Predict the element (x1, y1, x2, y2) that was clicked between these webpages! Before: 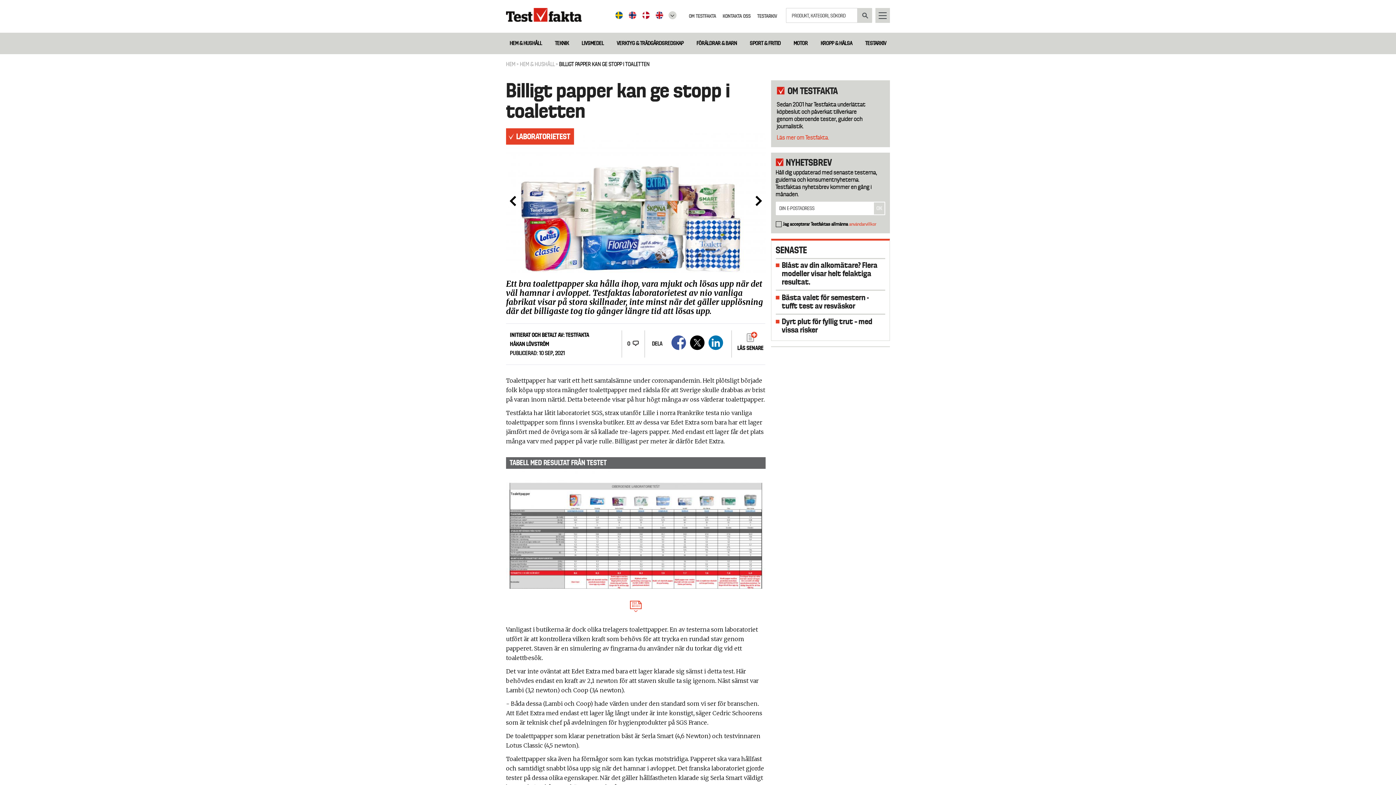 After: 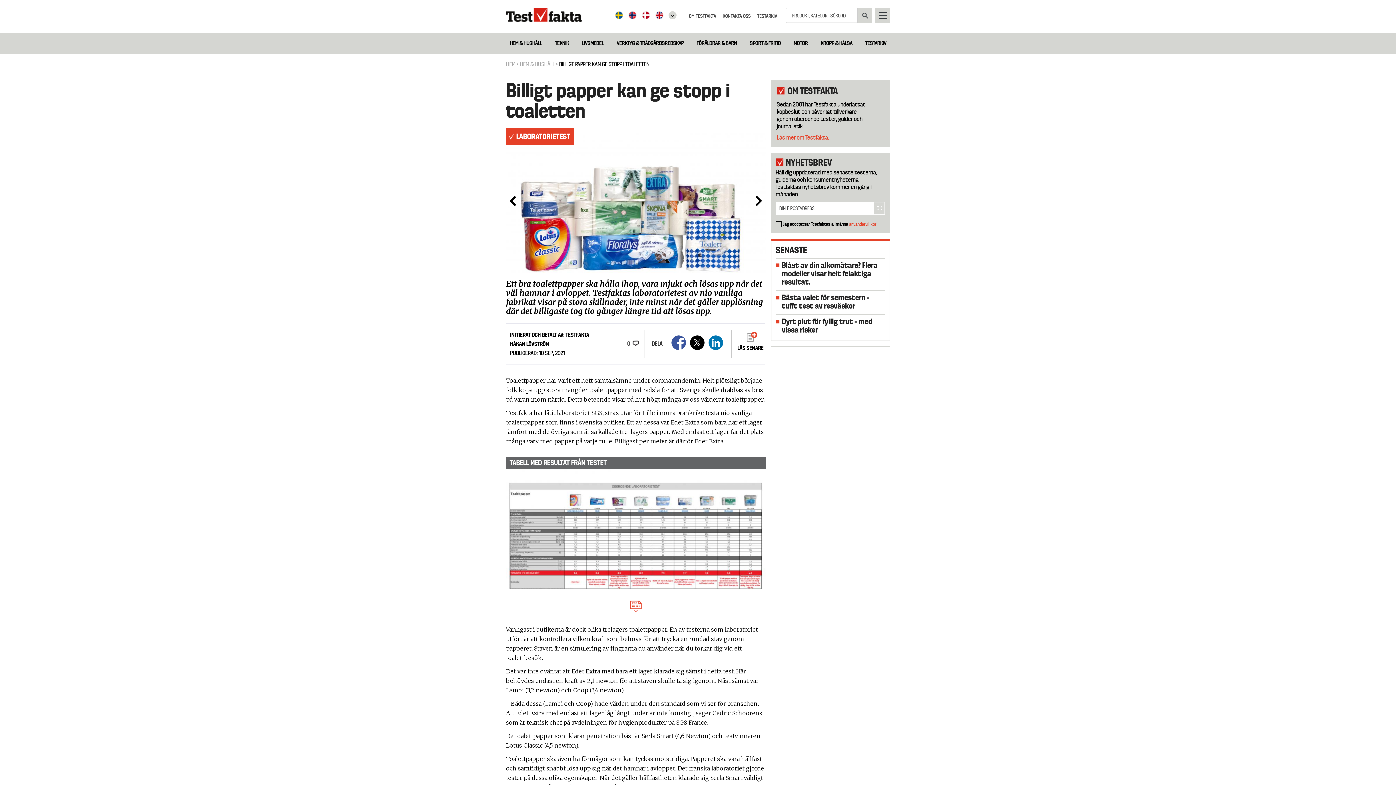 Action: bbox: (671, 335, 686, 350) label: Share to Facebook